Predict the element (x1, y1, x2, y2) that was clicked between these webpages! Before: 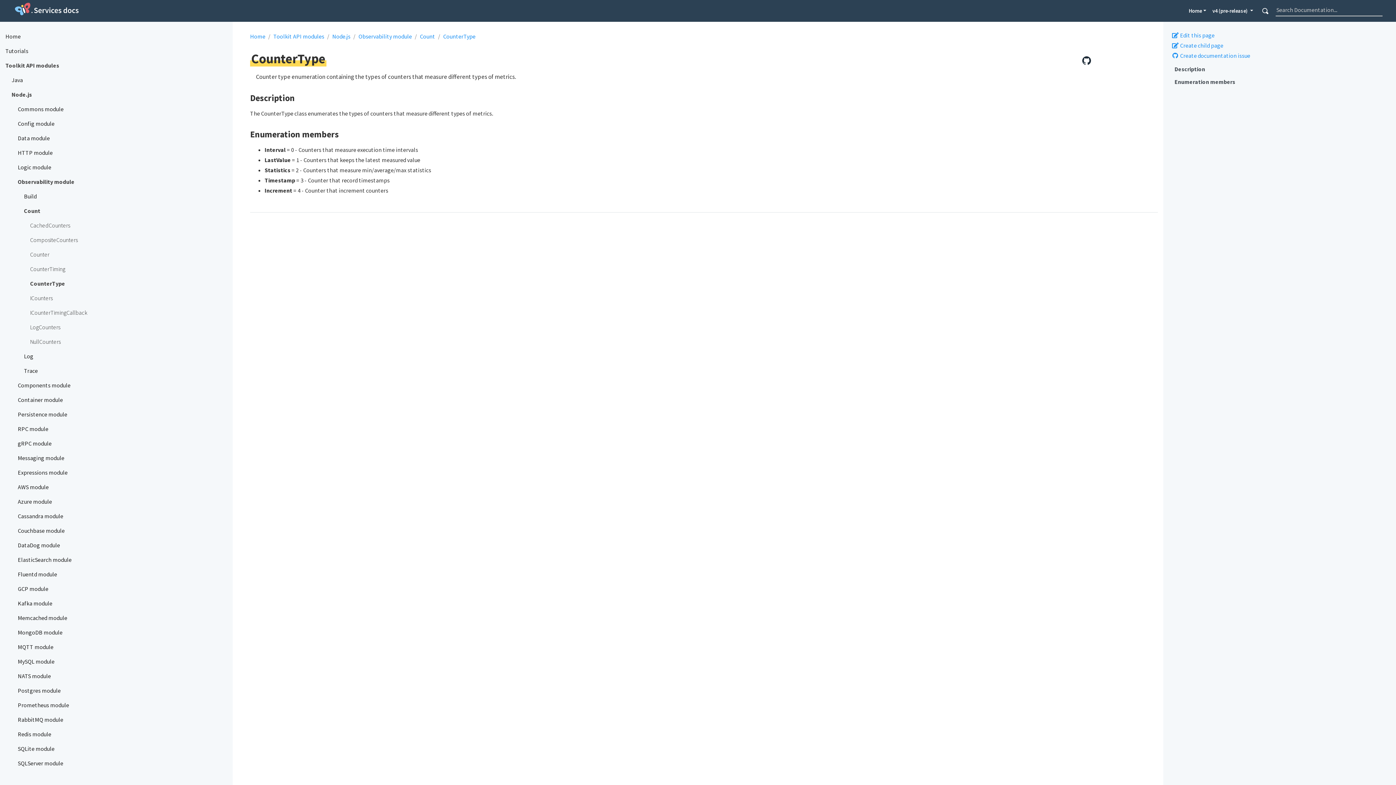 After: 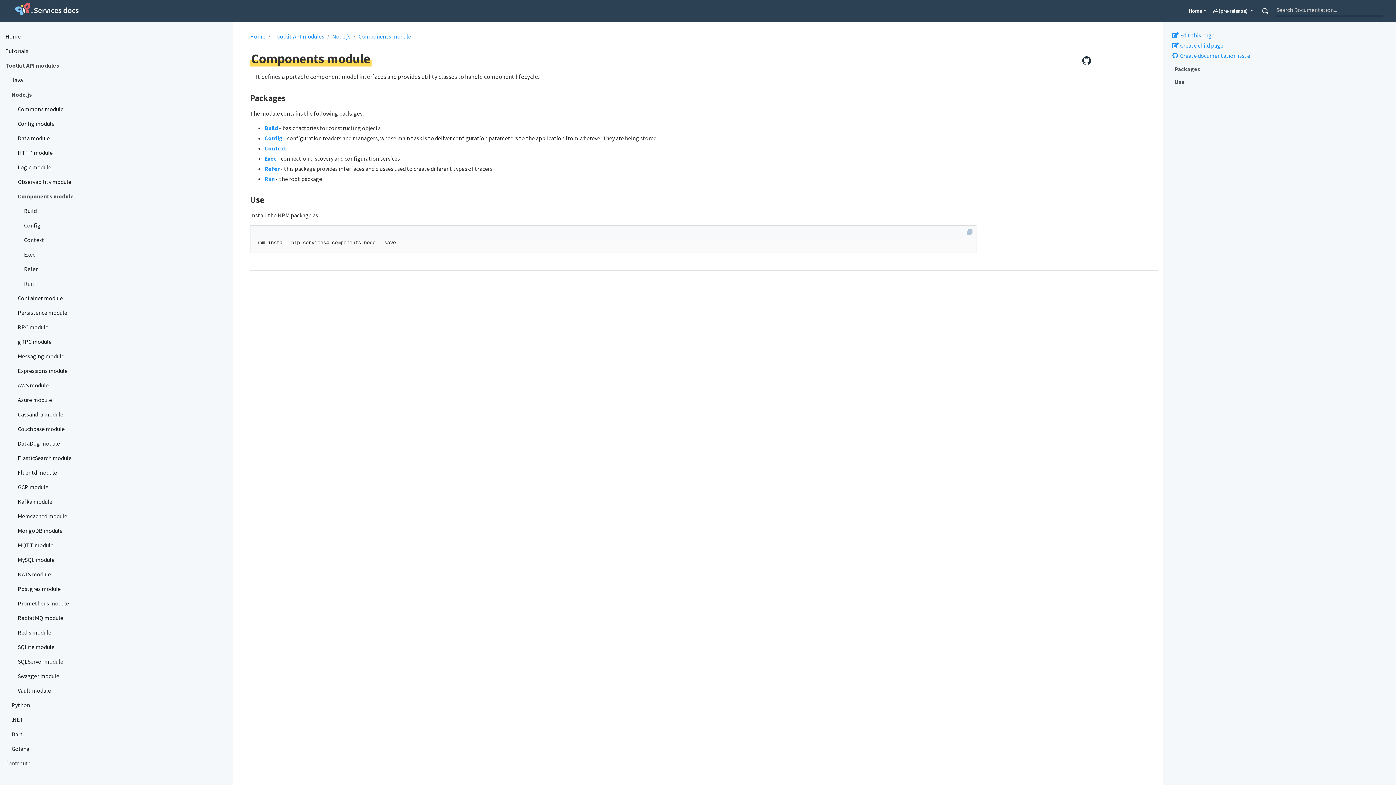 Action: label: Components module bbox: (0, 378, 232, 392)